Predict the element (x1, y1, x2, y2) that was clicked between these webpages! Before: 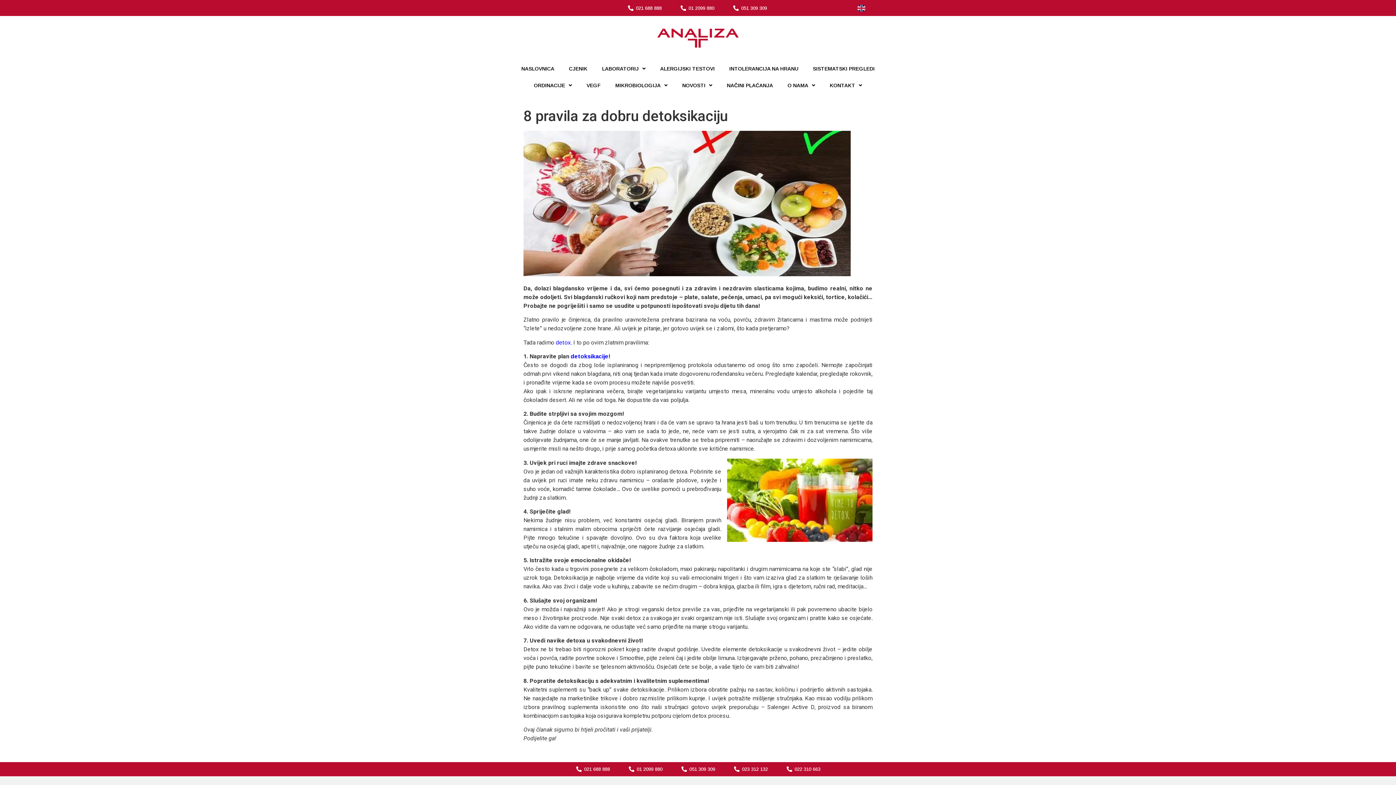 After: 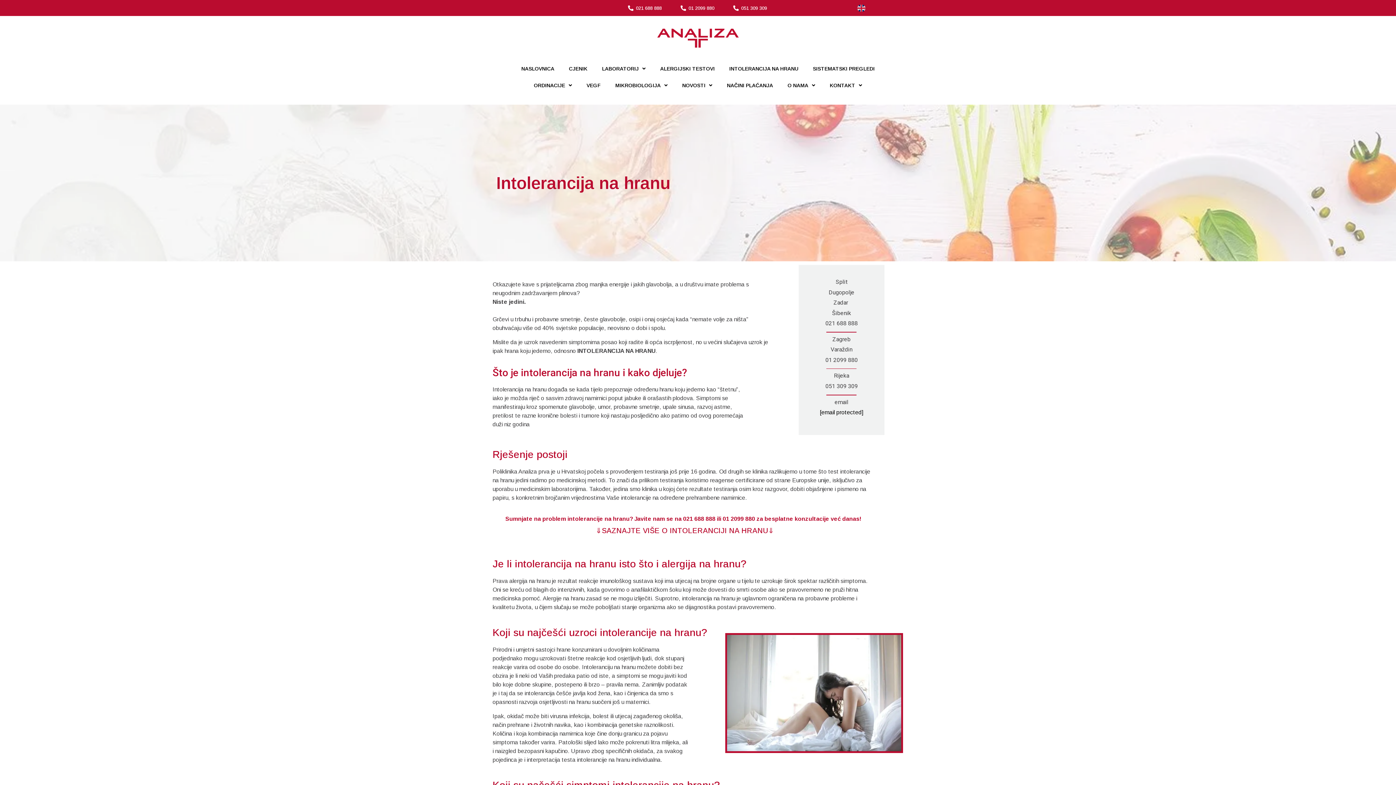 Action: label: INTOLERANCIJA NA HRANU bbox: (722, 60, 805, 77)